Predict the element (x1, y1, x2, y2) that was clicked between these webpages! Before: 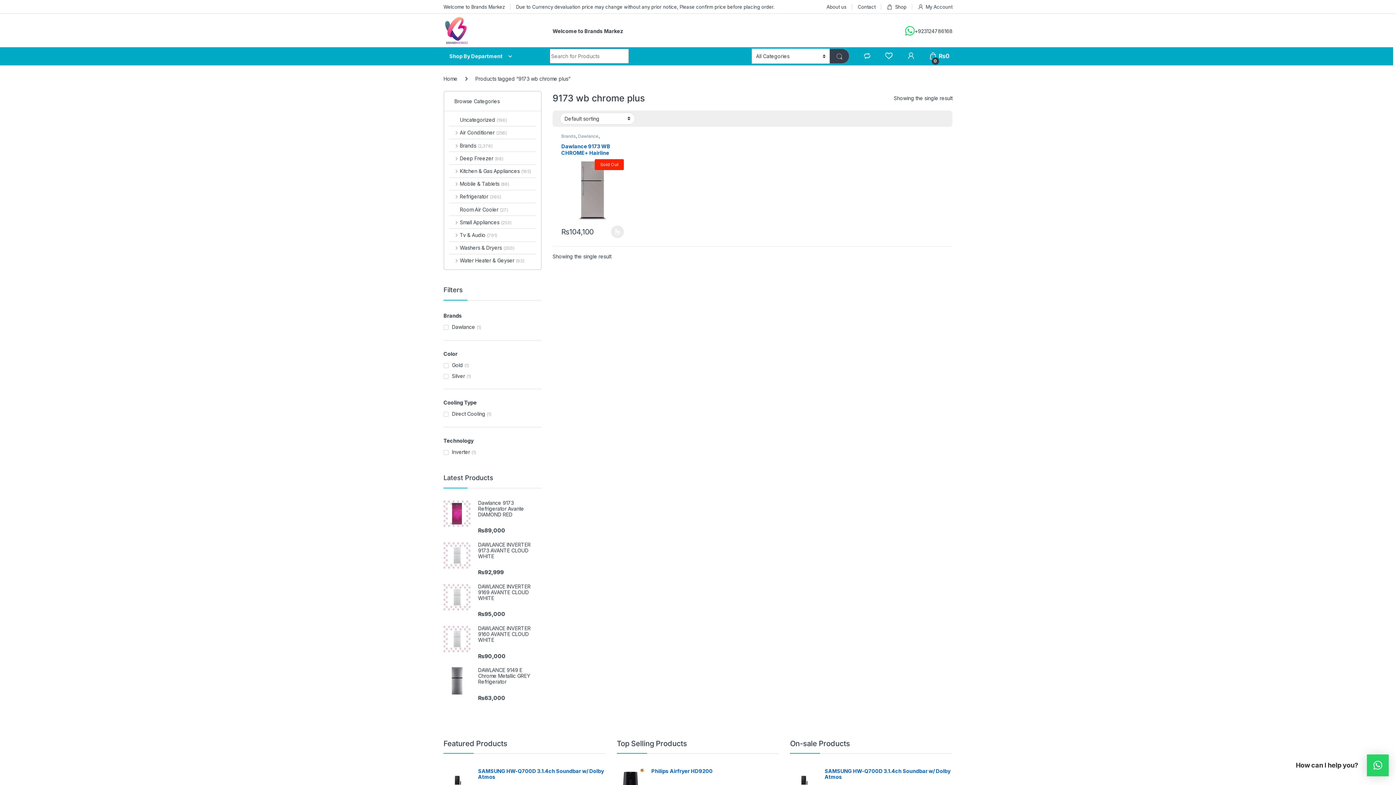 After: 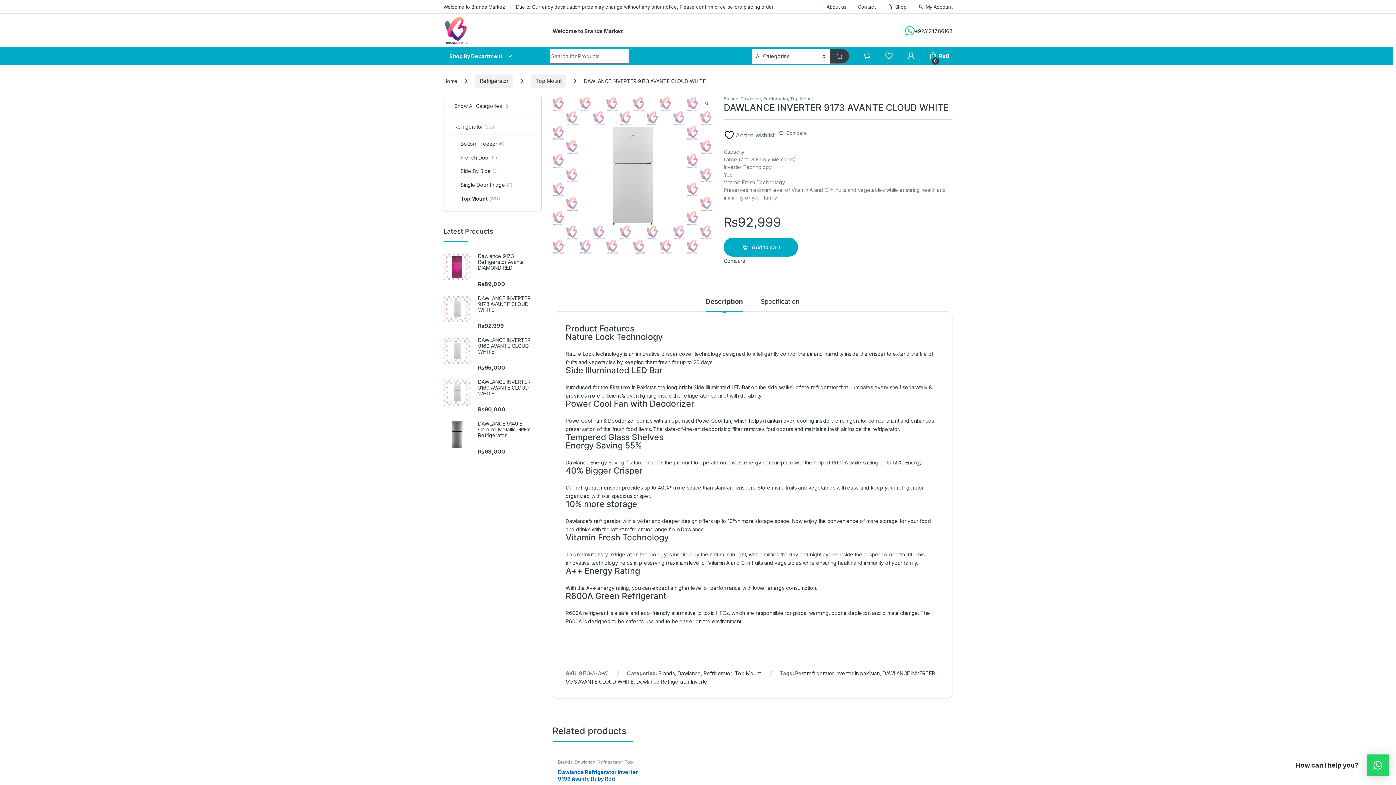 Action: label: DAWLANCE INVERTER 9173 AVANTE CLOUD WHITE bbox: (443, 542, 541, 559)